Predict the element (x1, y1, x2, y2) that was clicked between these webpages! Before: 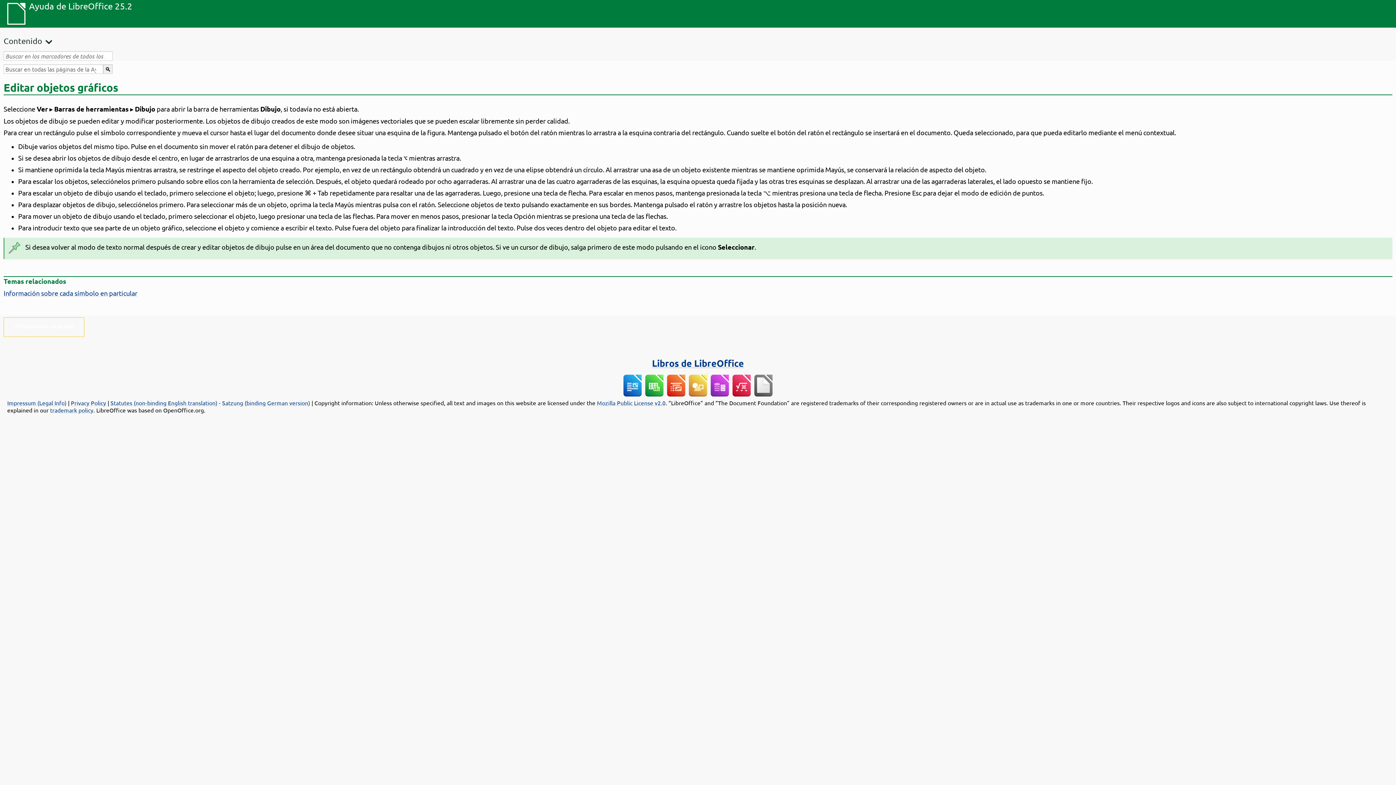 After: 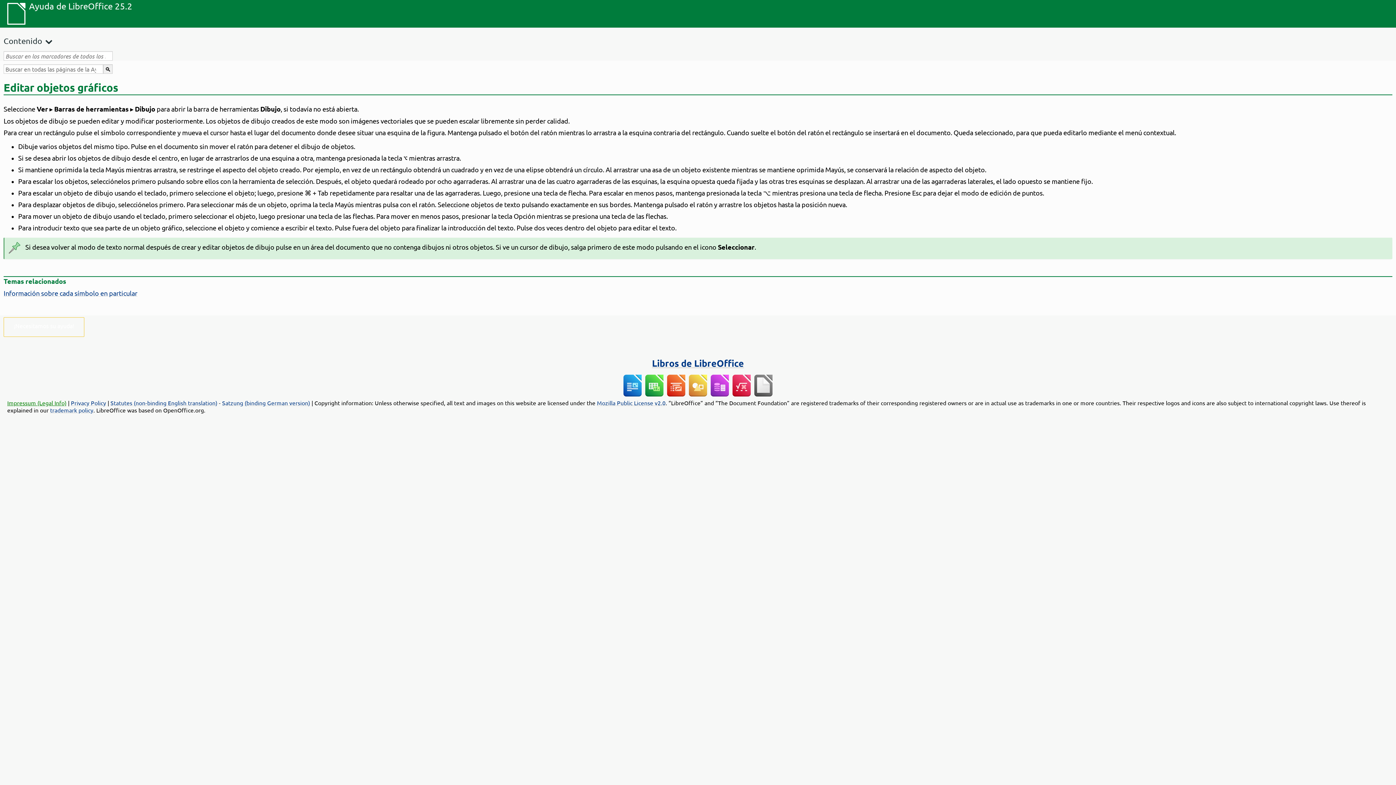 Action: bbox: (7, 399, 66, 406) label: Impressum (Legal Info)